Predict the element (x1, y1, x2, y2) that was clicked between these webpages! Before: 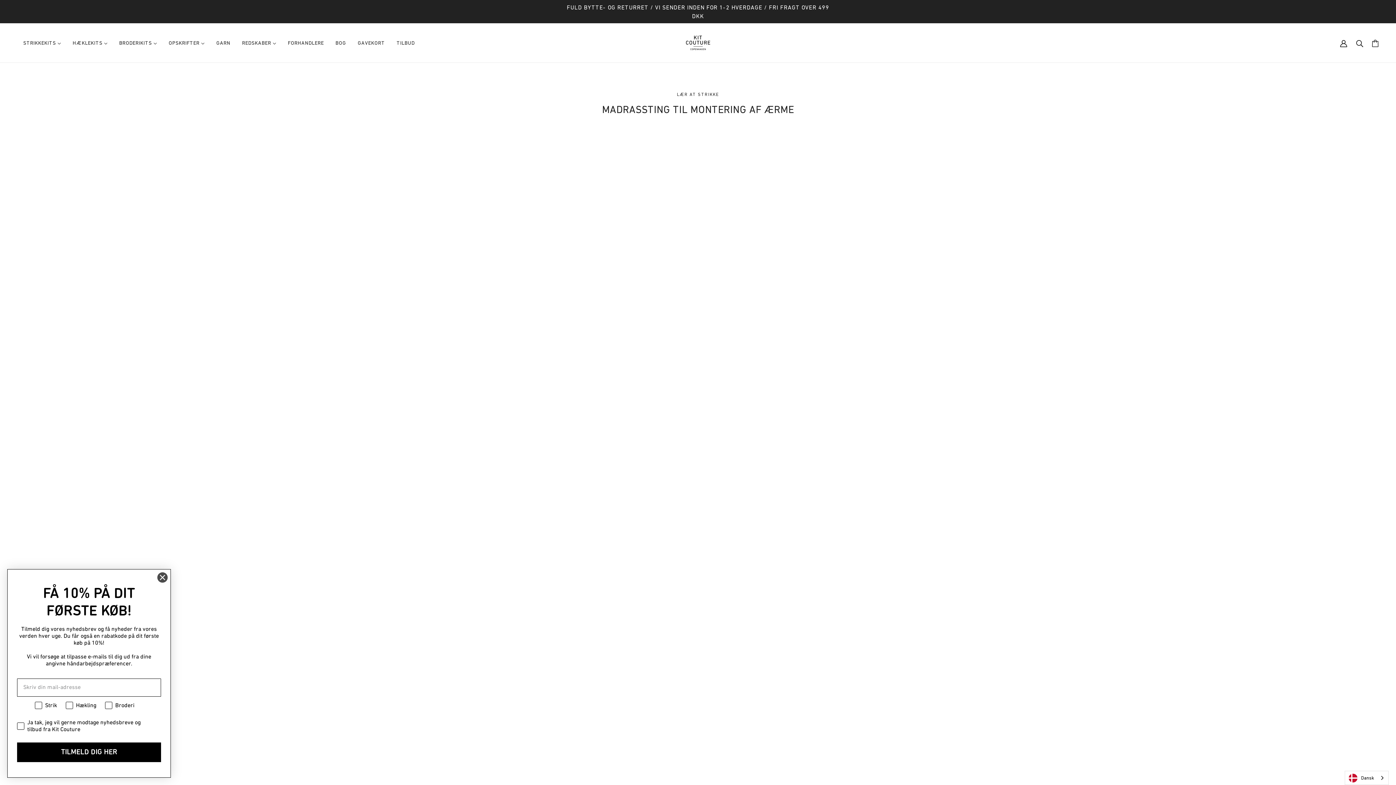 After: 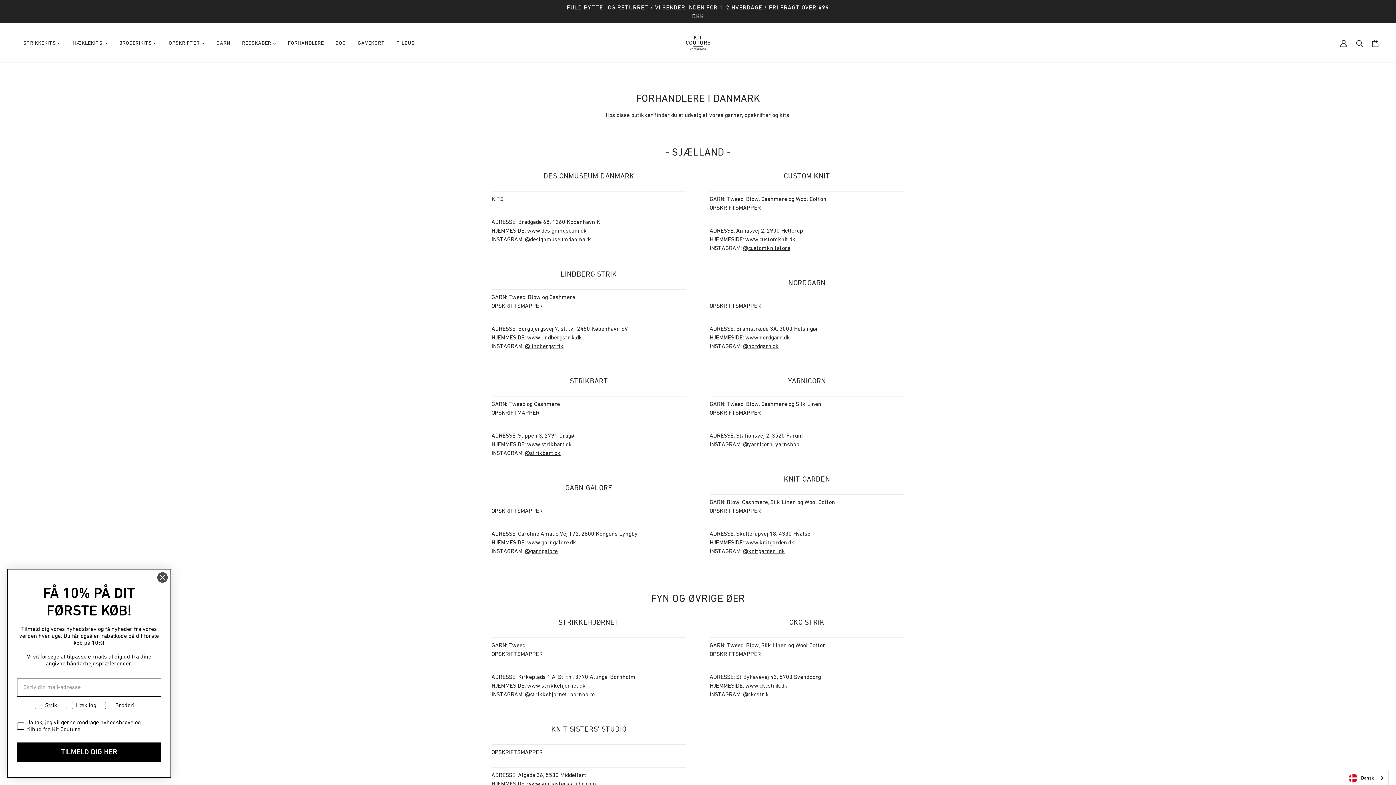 Action: bbox: (282, 28, 329, 57) label: FORHANDLERE